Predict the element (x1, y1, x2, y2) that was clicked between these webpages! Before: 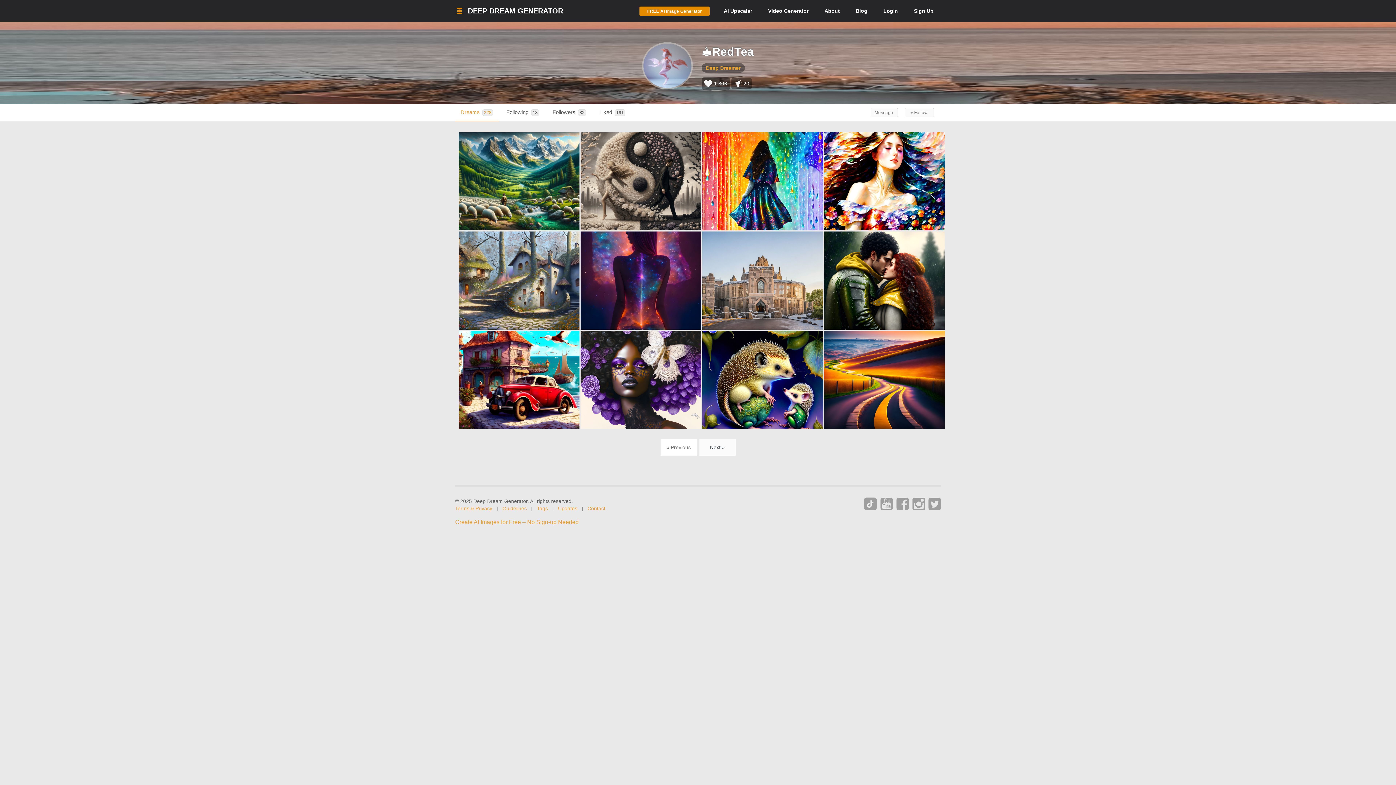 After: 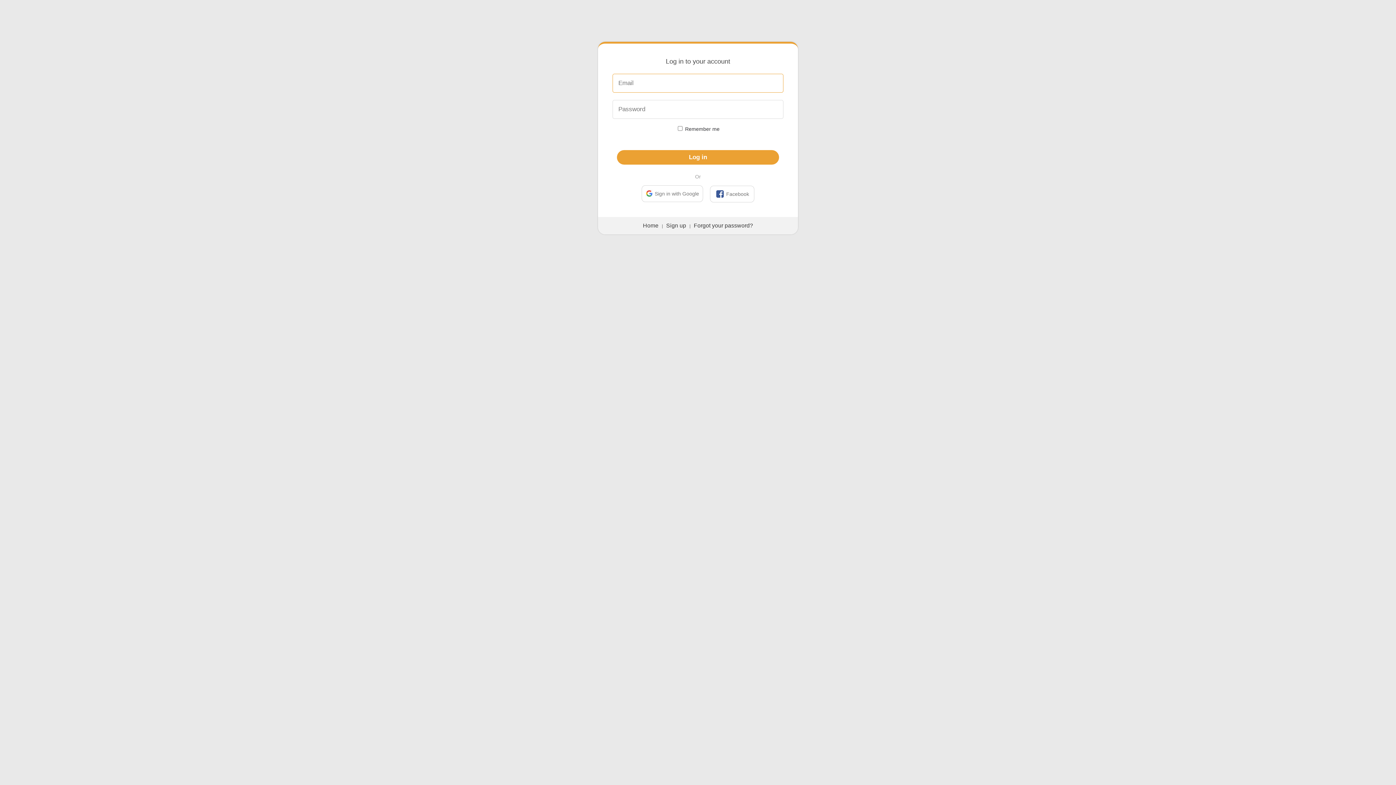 Action: bbox: (870, 104, 902, 117) label: Message